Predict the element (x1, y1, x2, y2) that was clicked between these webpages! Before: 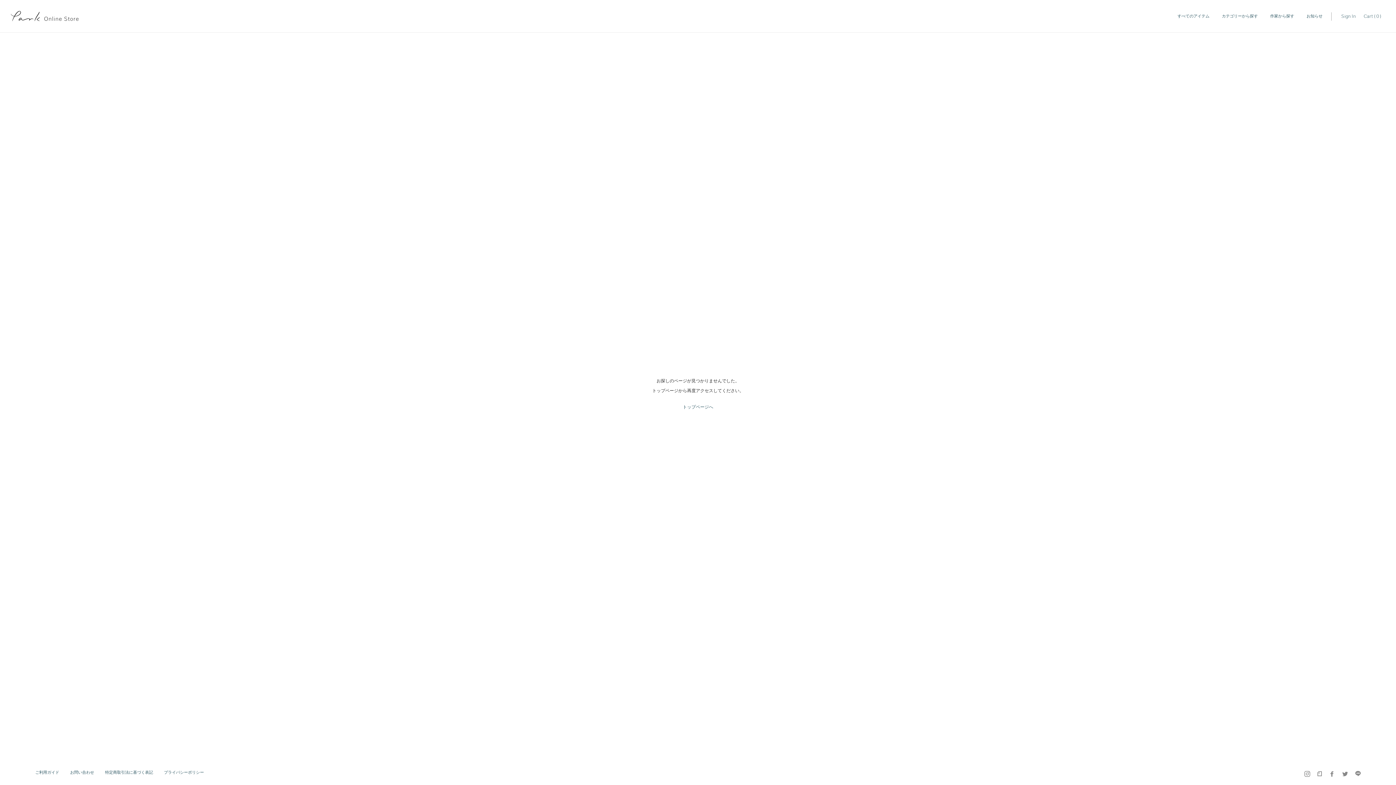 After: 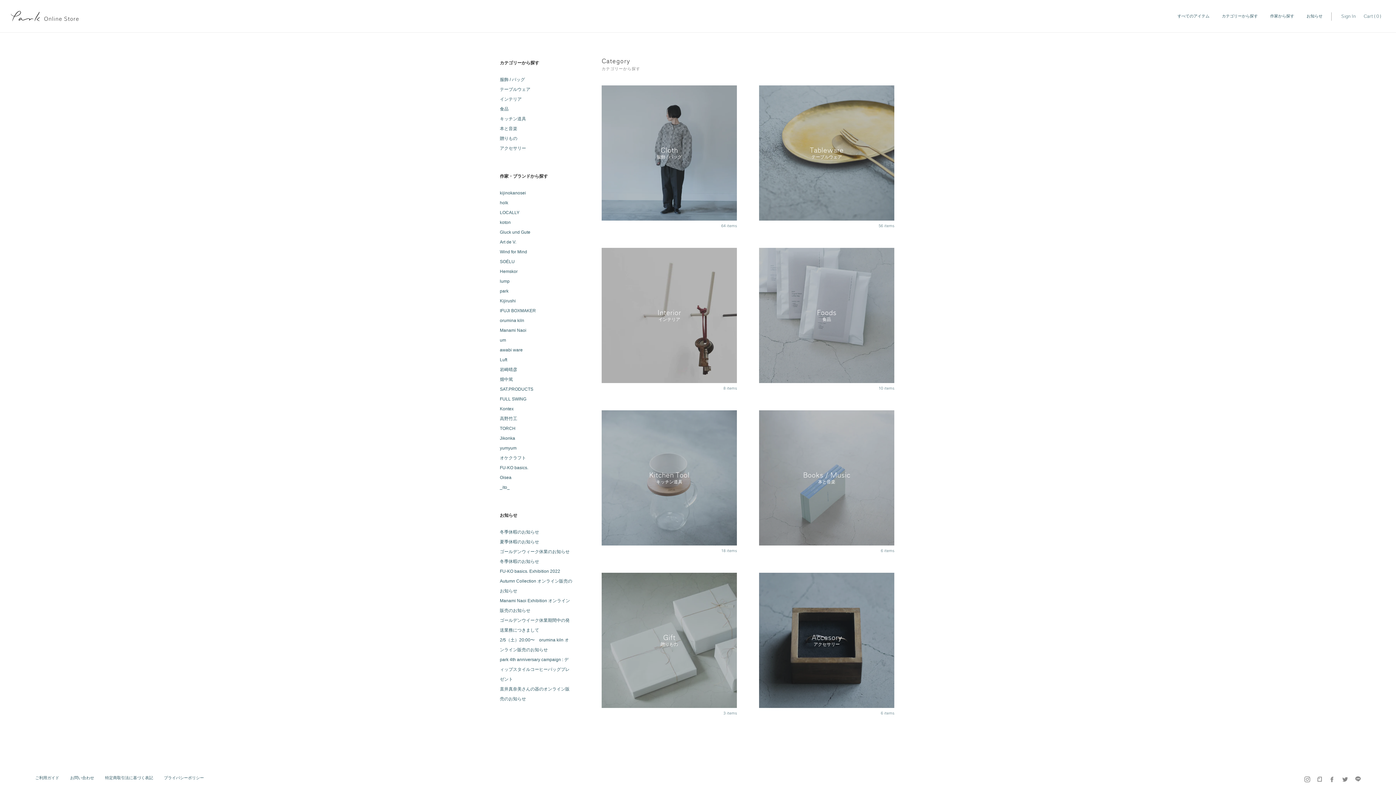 Action: label: カテゴリーから探す bbox: (1216, 8, 1264, 23)